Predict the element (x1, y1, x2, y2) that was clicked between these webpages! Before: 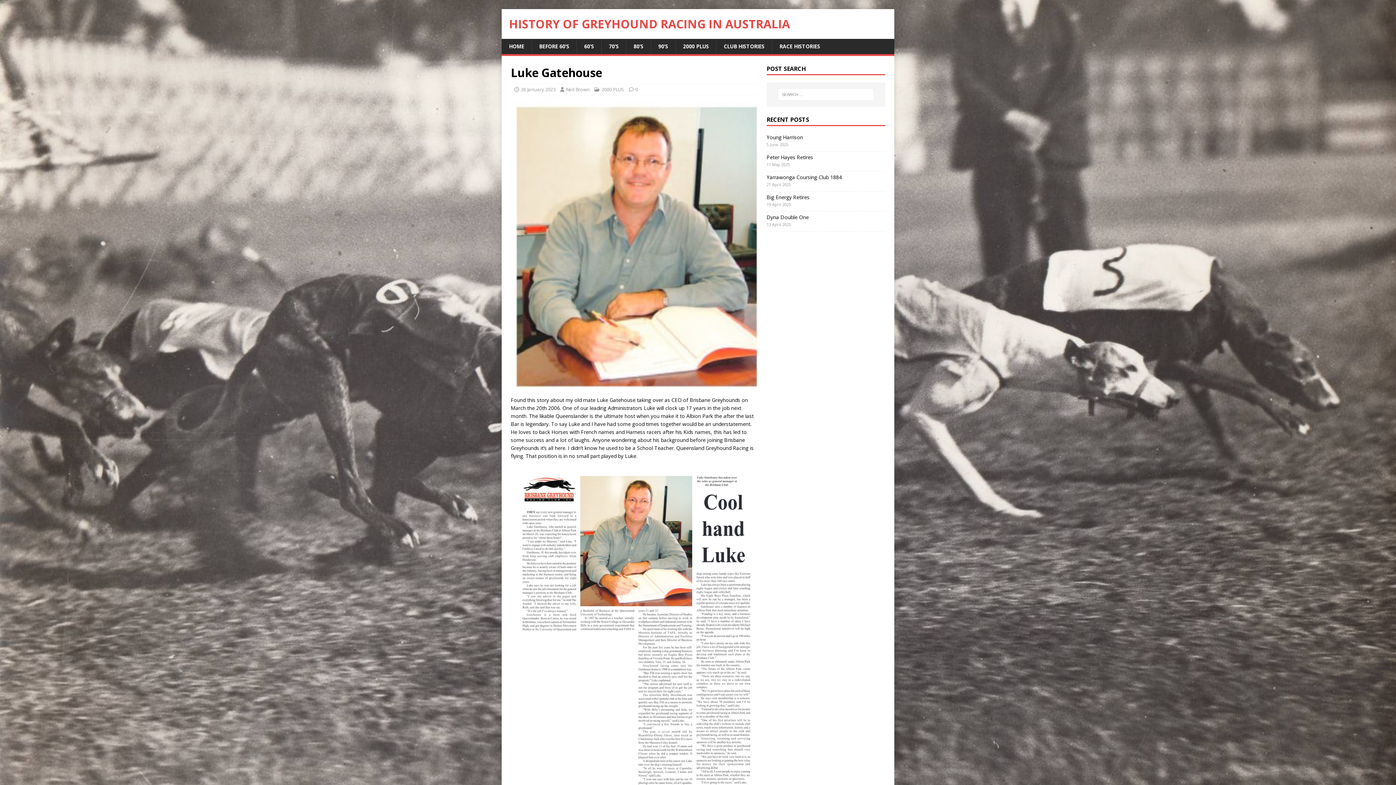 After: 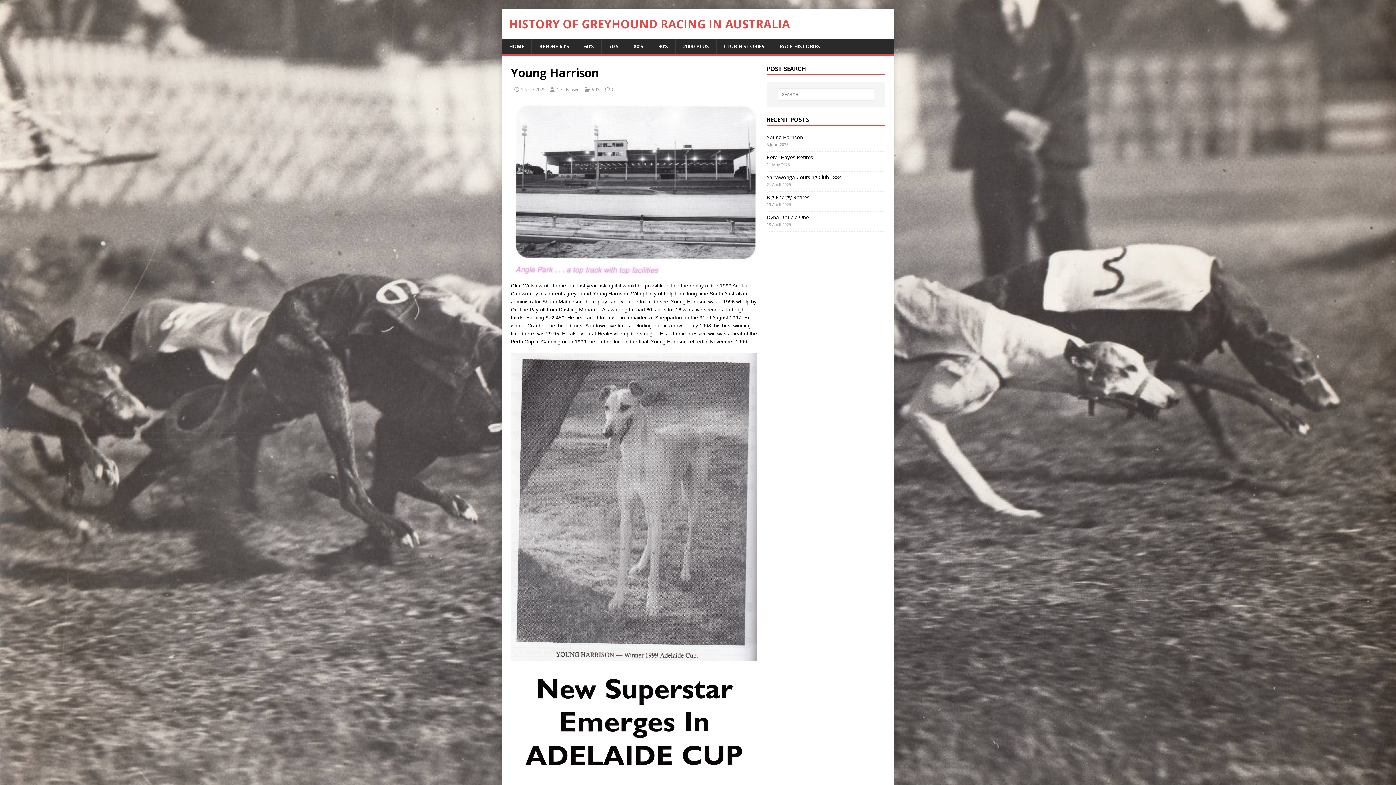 Action: bbox: (766, 133, 803, 140) label: Young Harrison